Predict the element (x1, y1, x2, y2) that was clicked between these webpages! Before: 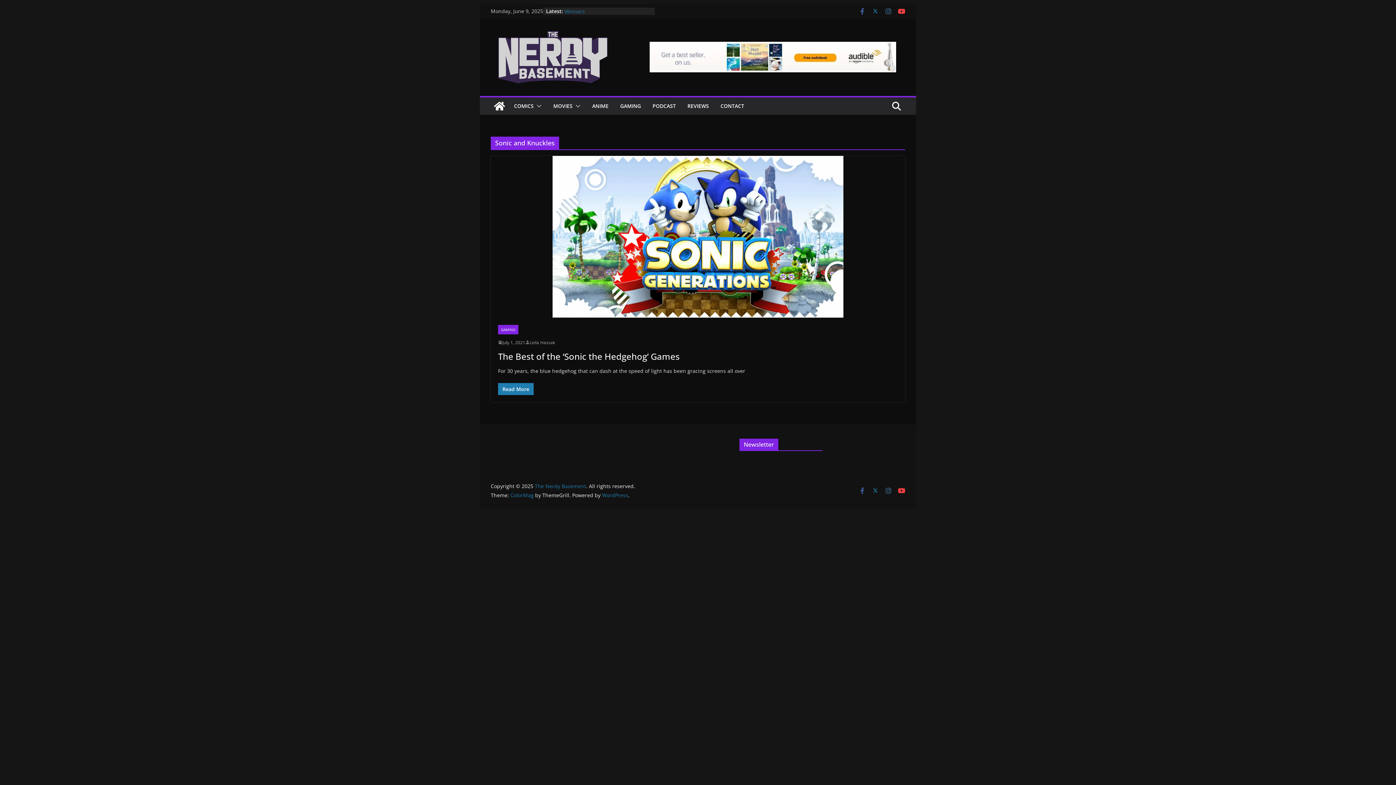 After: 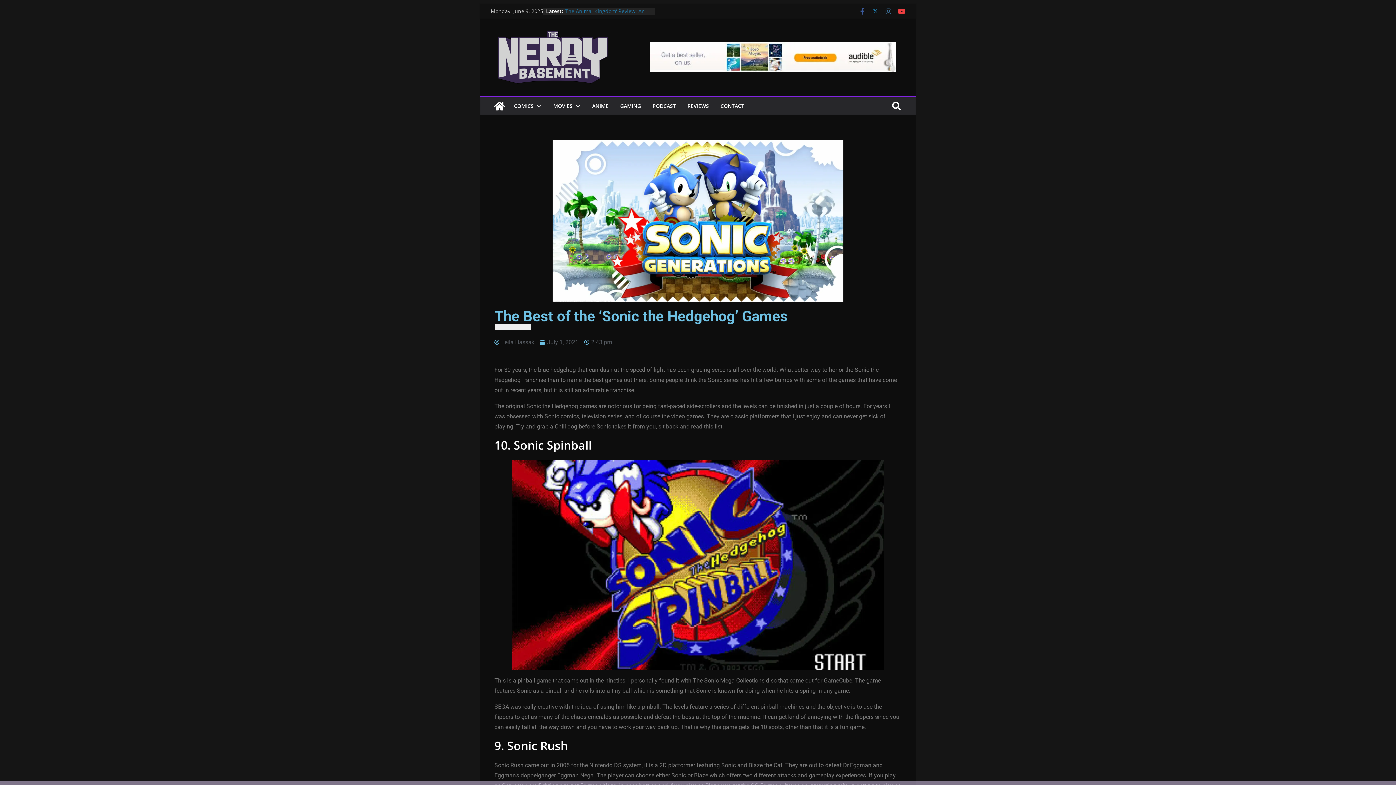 Action: bbox: (498, 383, 533, 395) label: Read More